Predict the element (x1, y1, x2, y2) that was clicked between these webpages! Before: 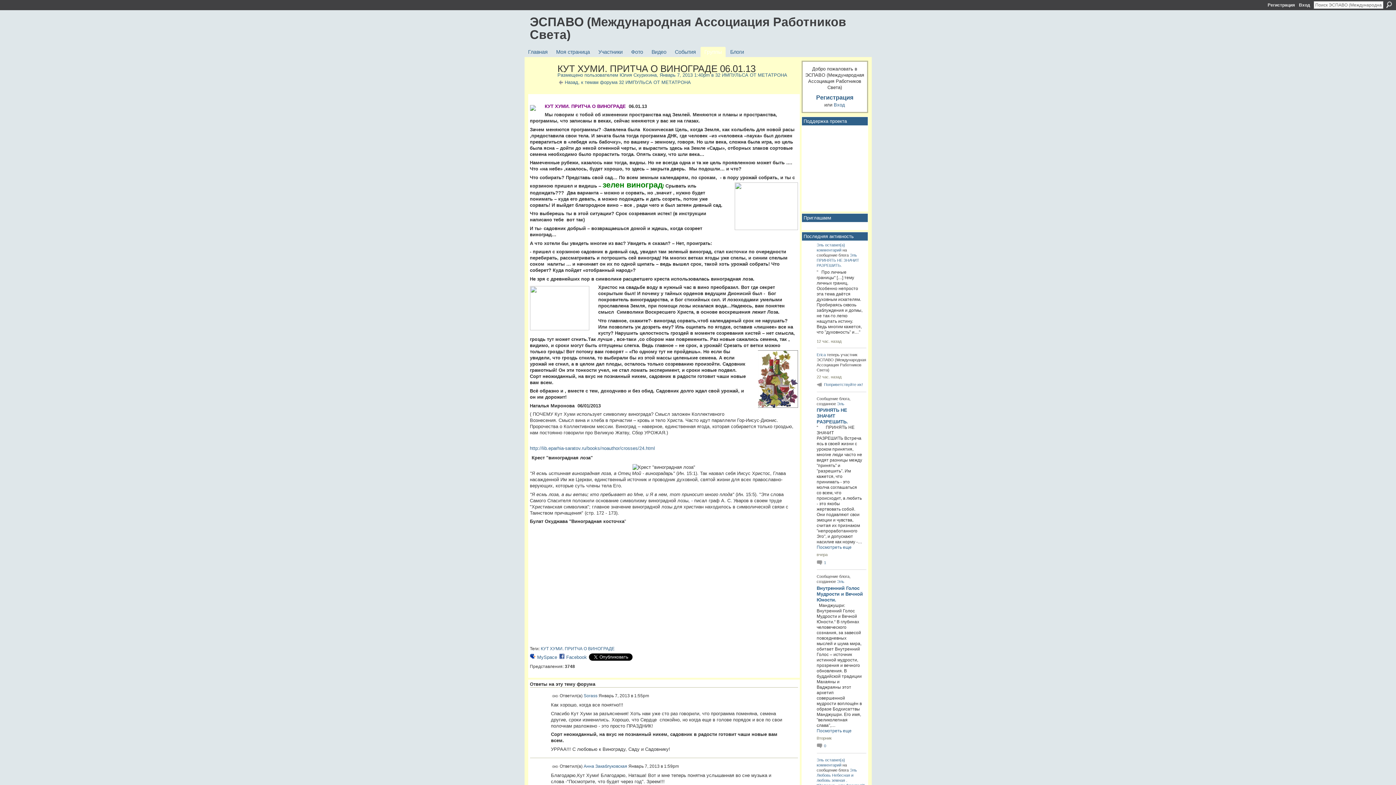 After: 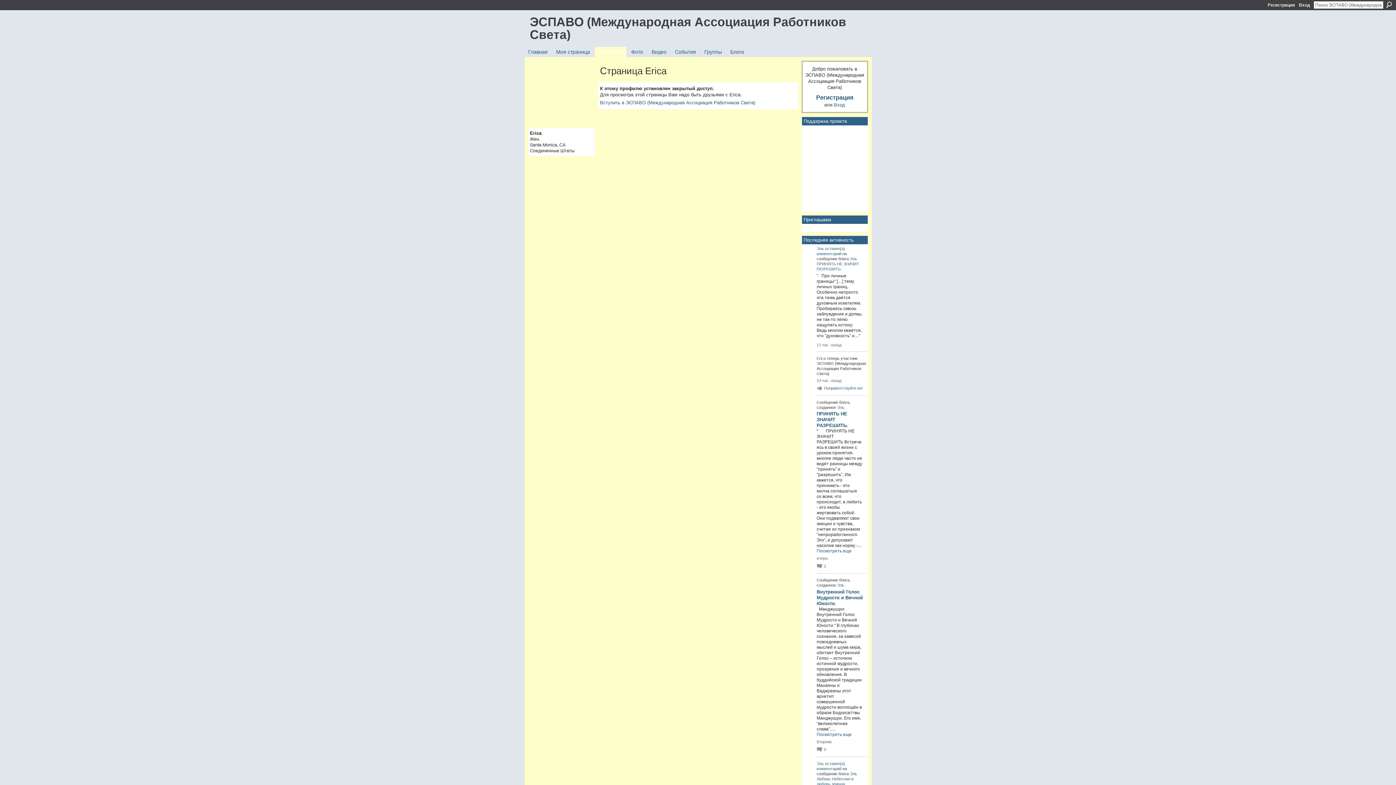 Action: label: Erica bbox: (816, 352, 826, 356)